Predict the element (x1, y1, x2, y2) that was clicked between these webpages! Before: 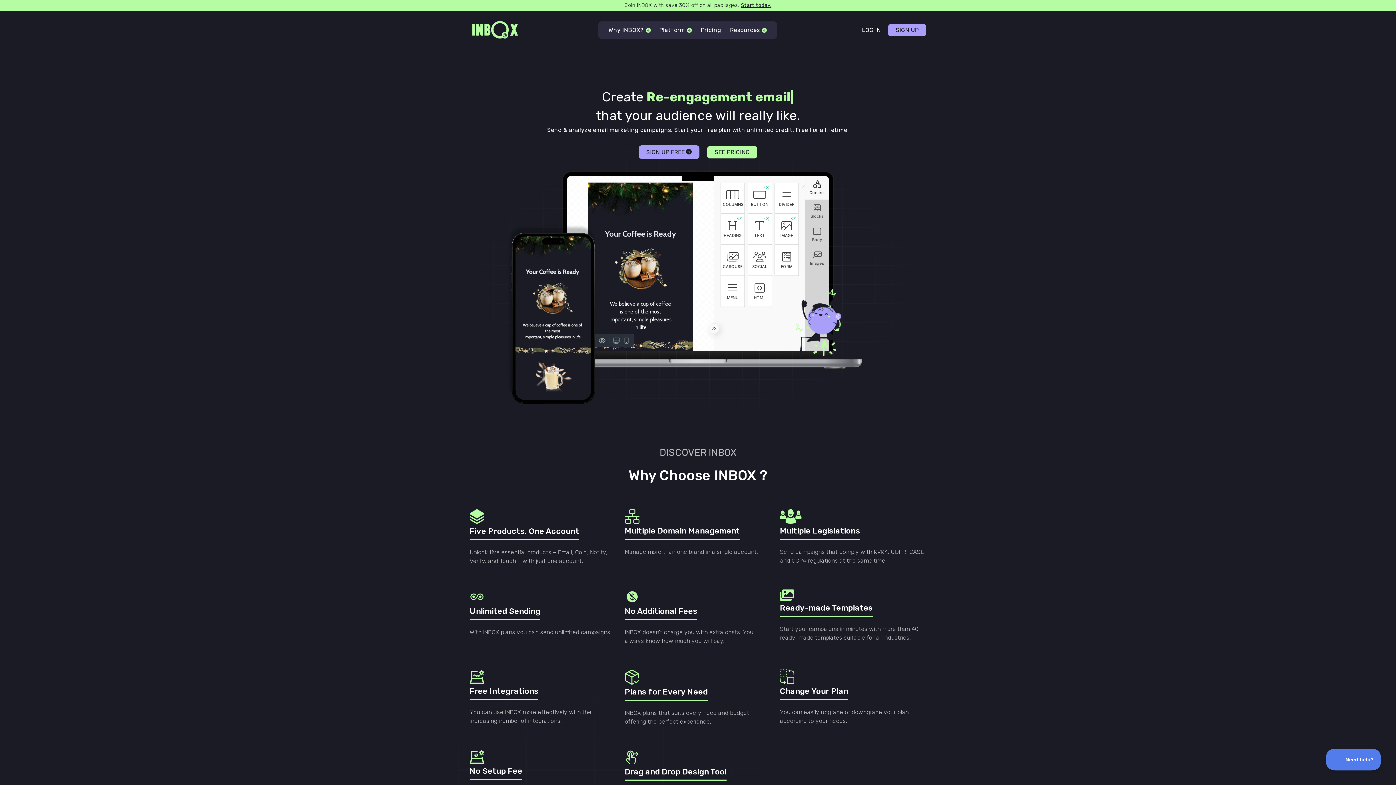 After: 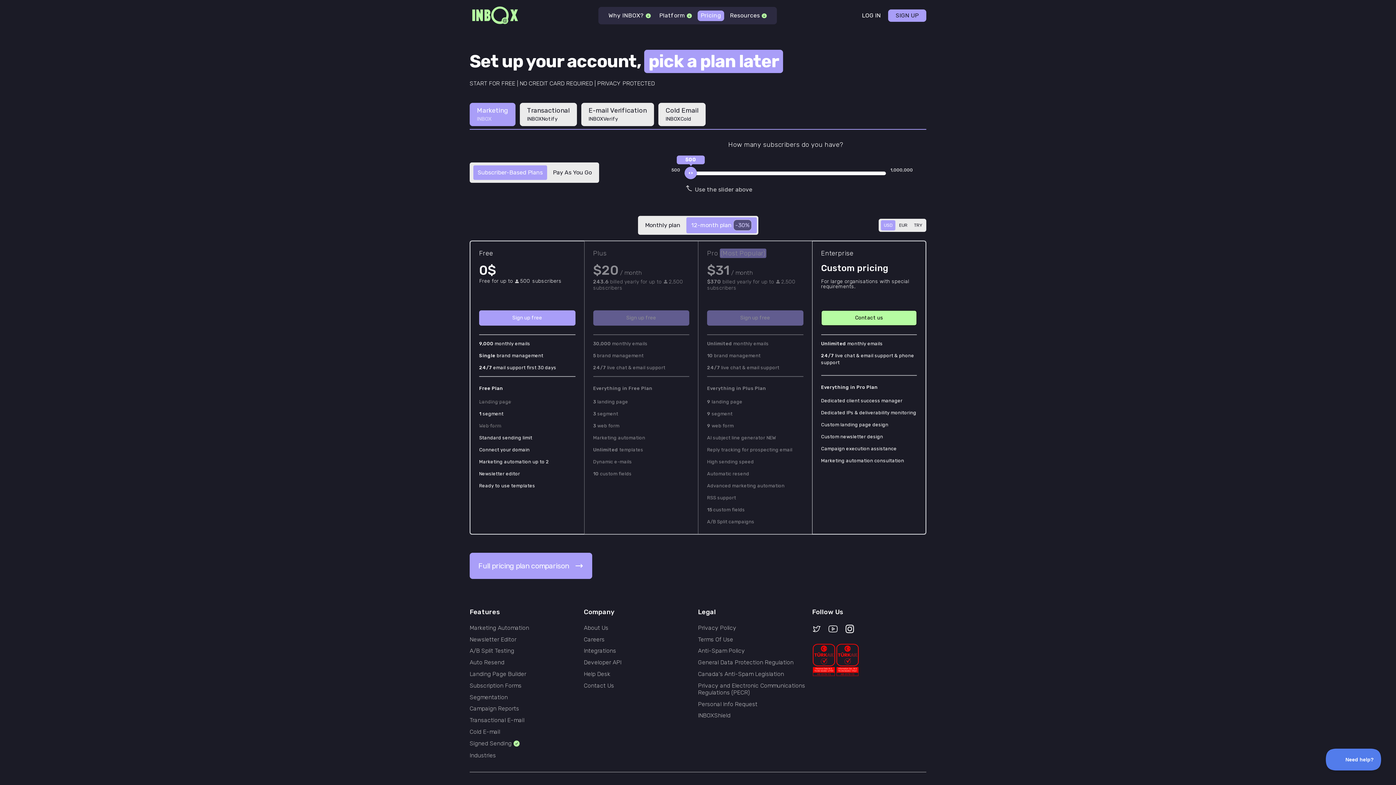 Action: label: Pricing bbox: (697, 25, 724, 35)